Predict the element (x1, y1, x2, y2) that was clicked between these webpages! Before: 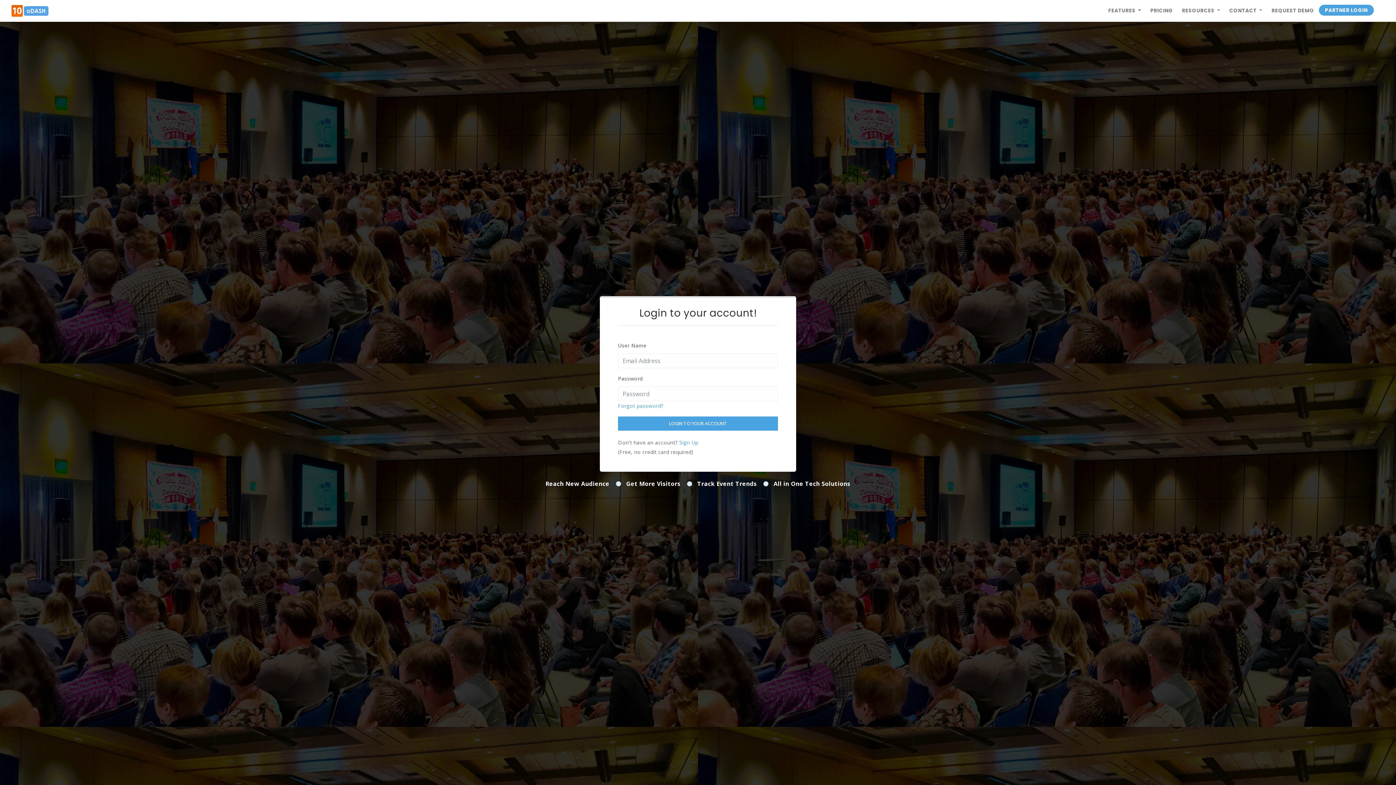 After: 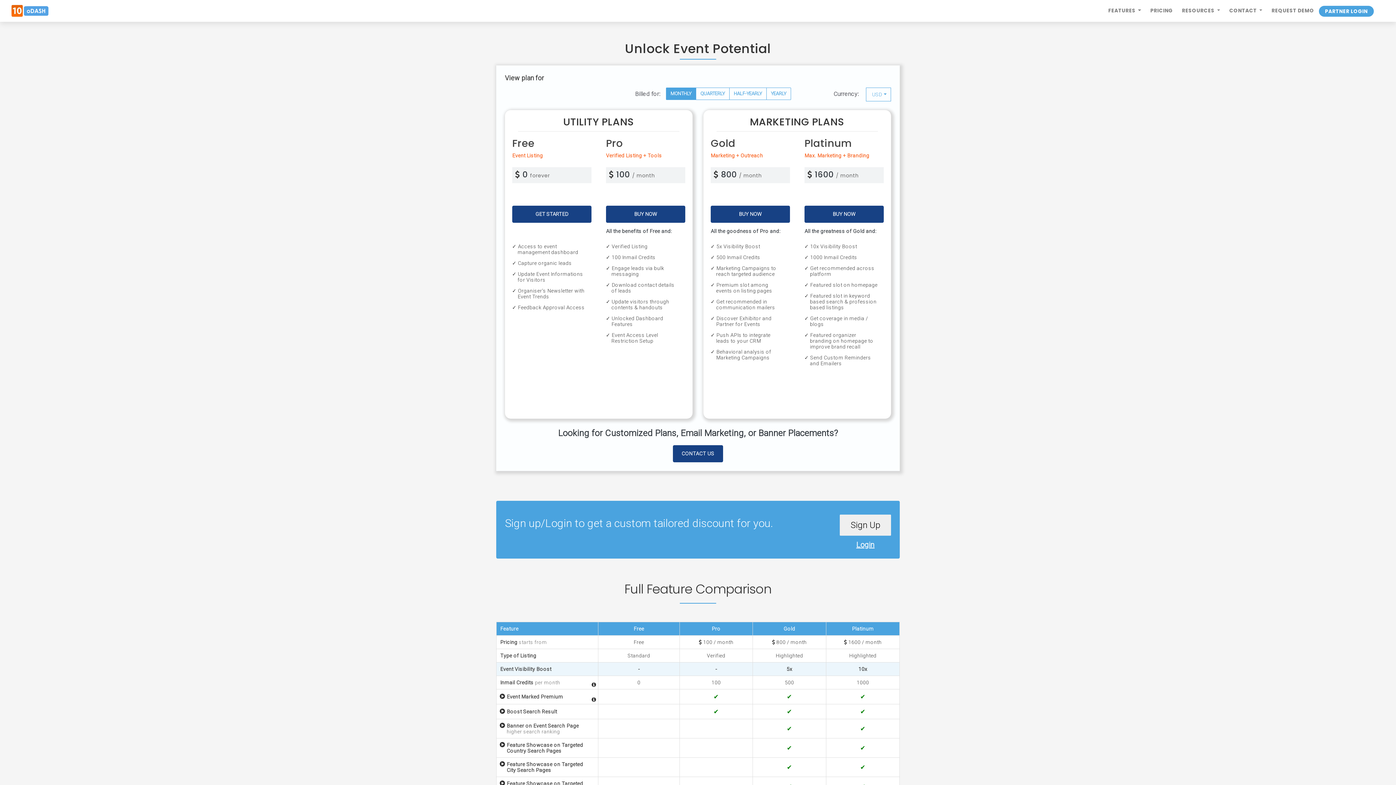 Action: label: PRICING bbox: (1145, 3, 1177, 18)